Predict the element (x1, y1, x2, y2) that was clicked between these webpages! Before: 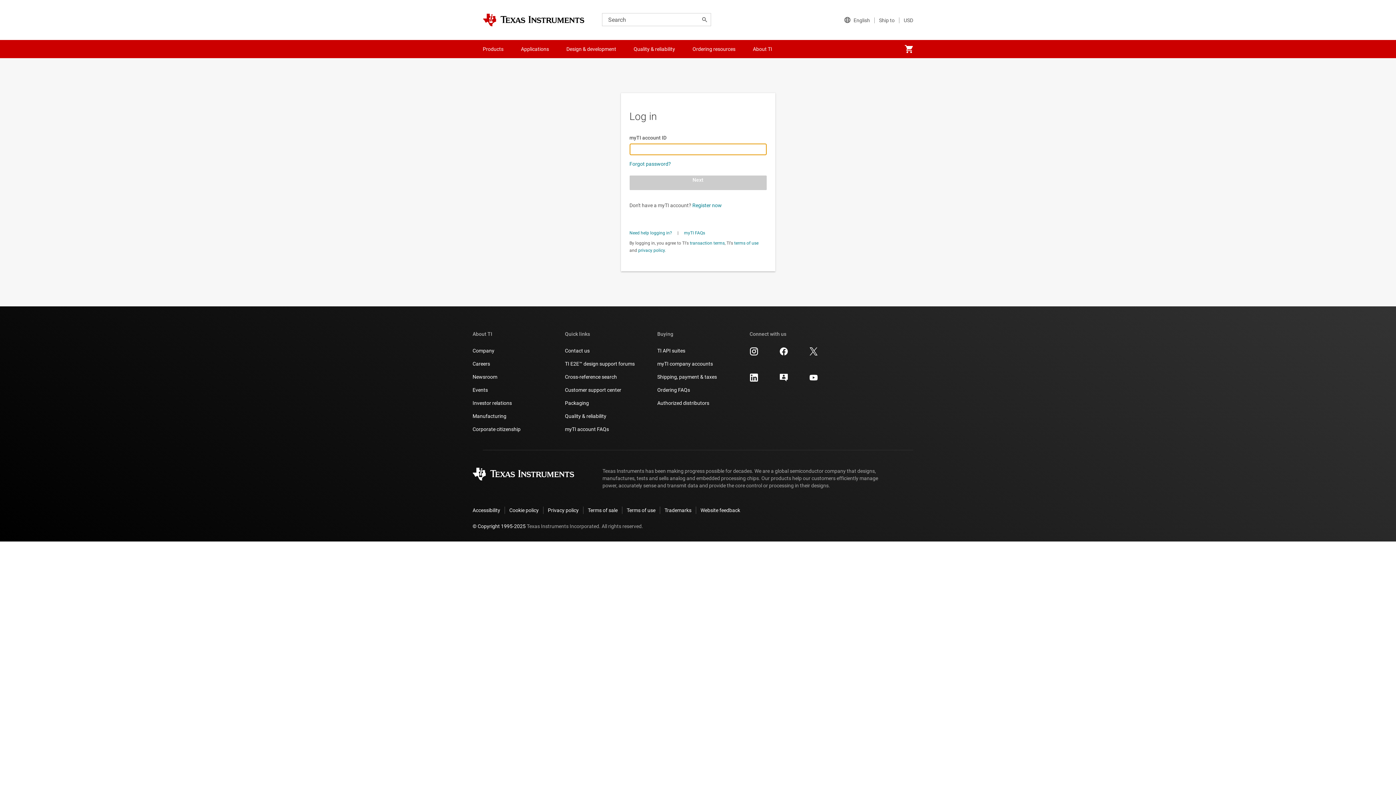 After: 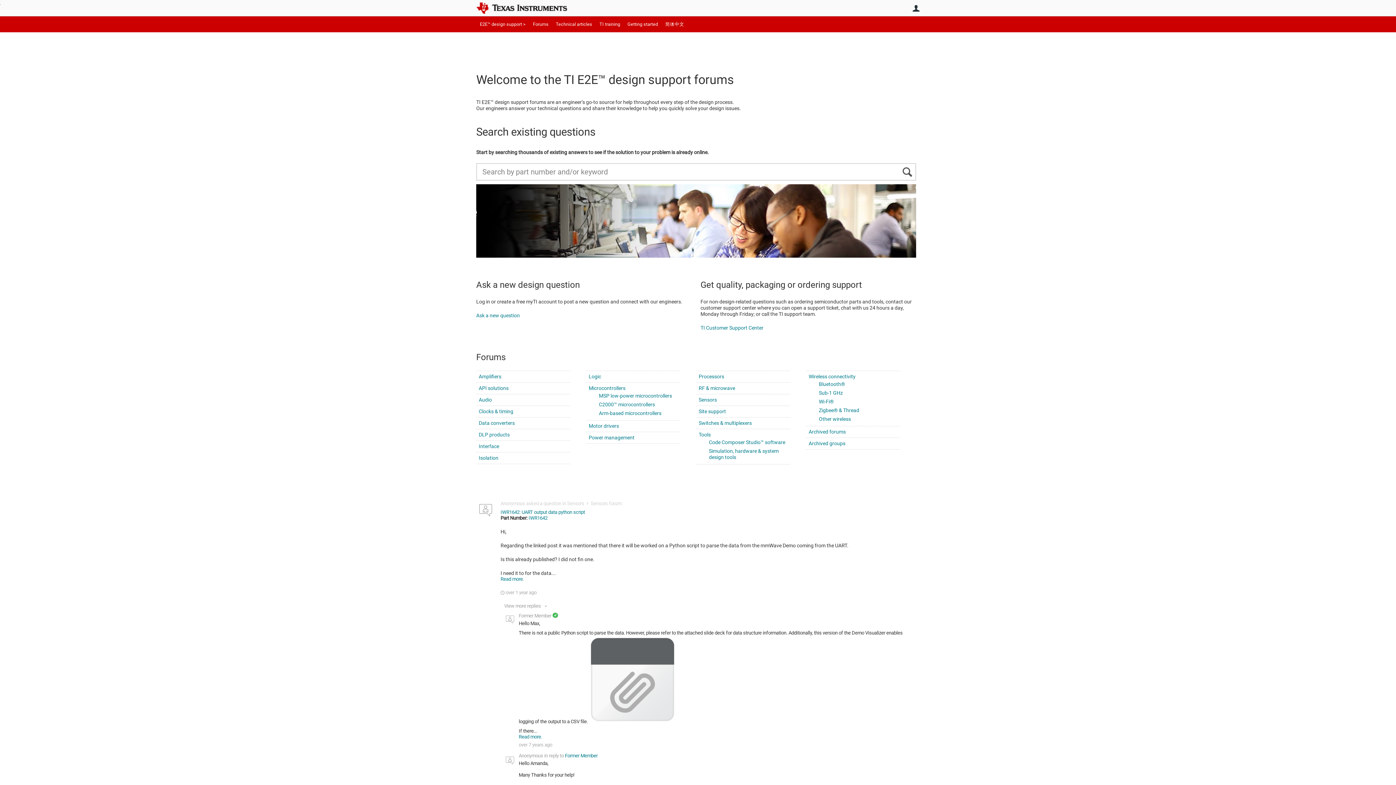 Action: bbox: (565, 360, 634, 367) label: TI E2E™ design support forums